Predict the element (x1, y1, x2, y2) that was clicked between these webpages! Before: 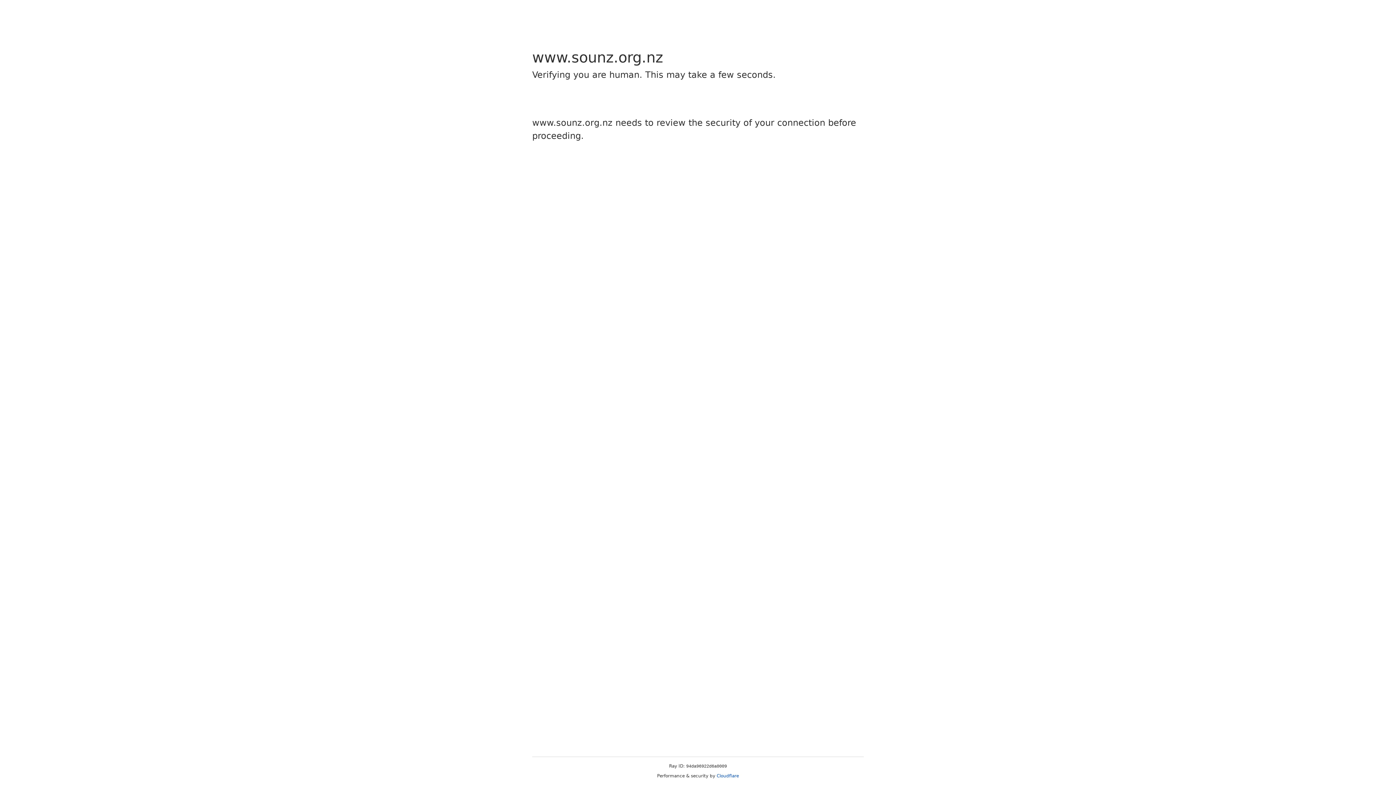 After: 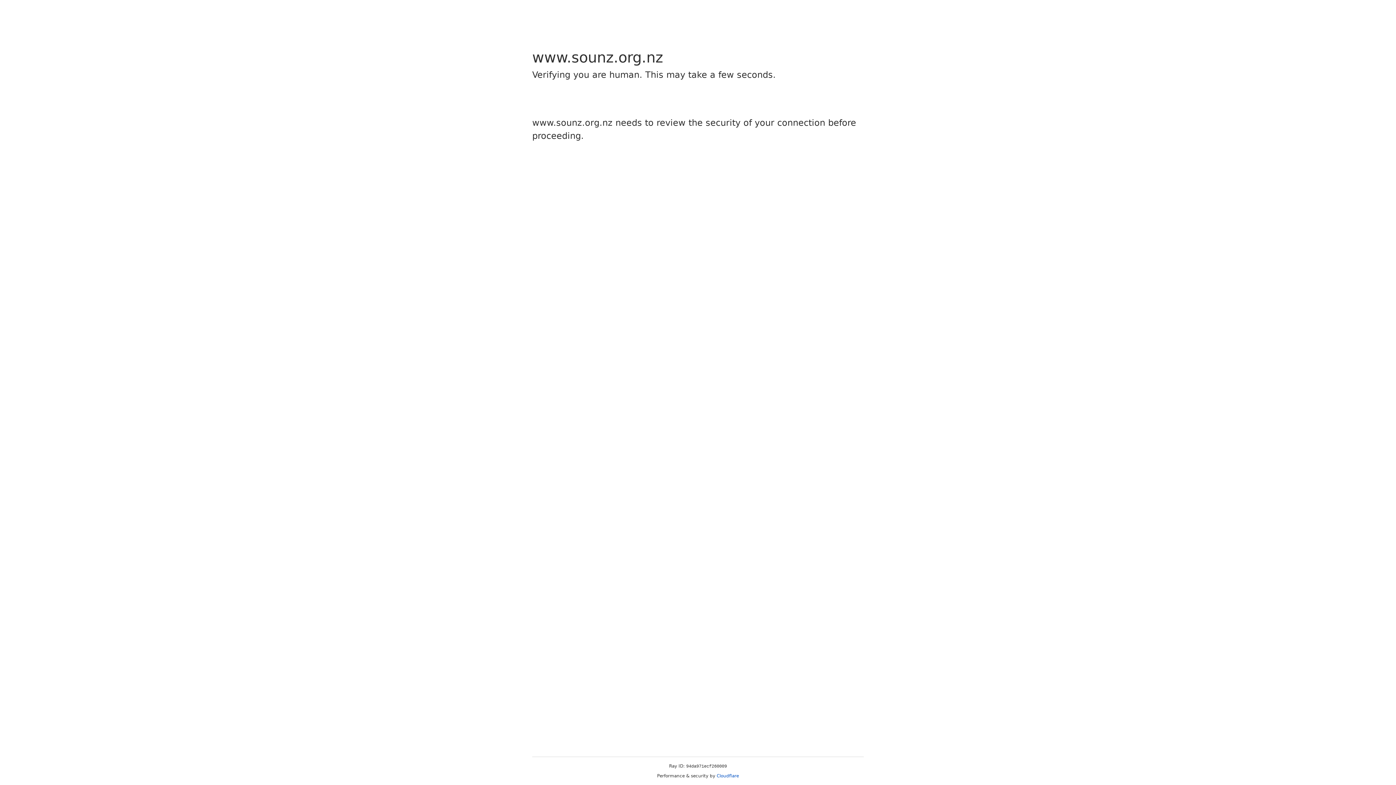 Action: label: Cloudflare bbox: (716, 773, 739, 778)